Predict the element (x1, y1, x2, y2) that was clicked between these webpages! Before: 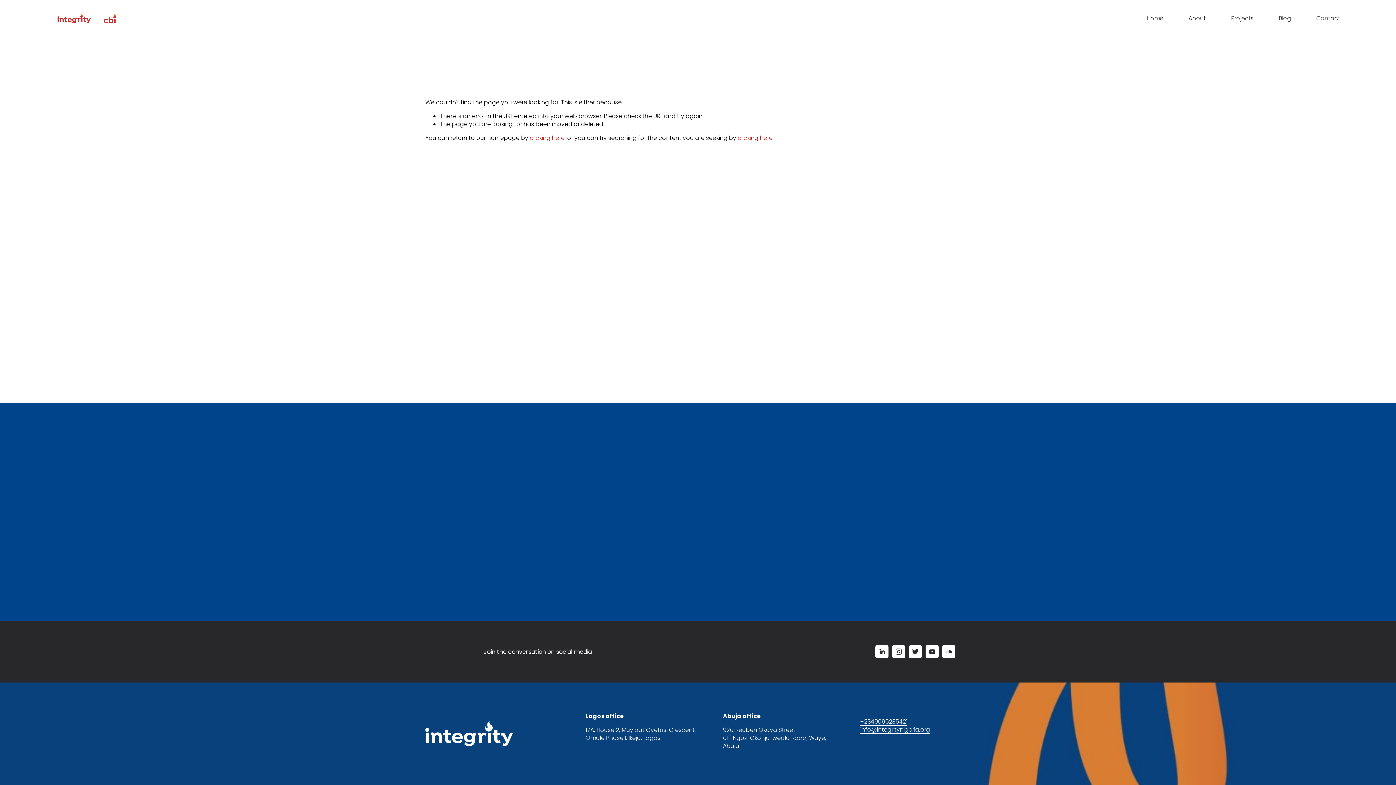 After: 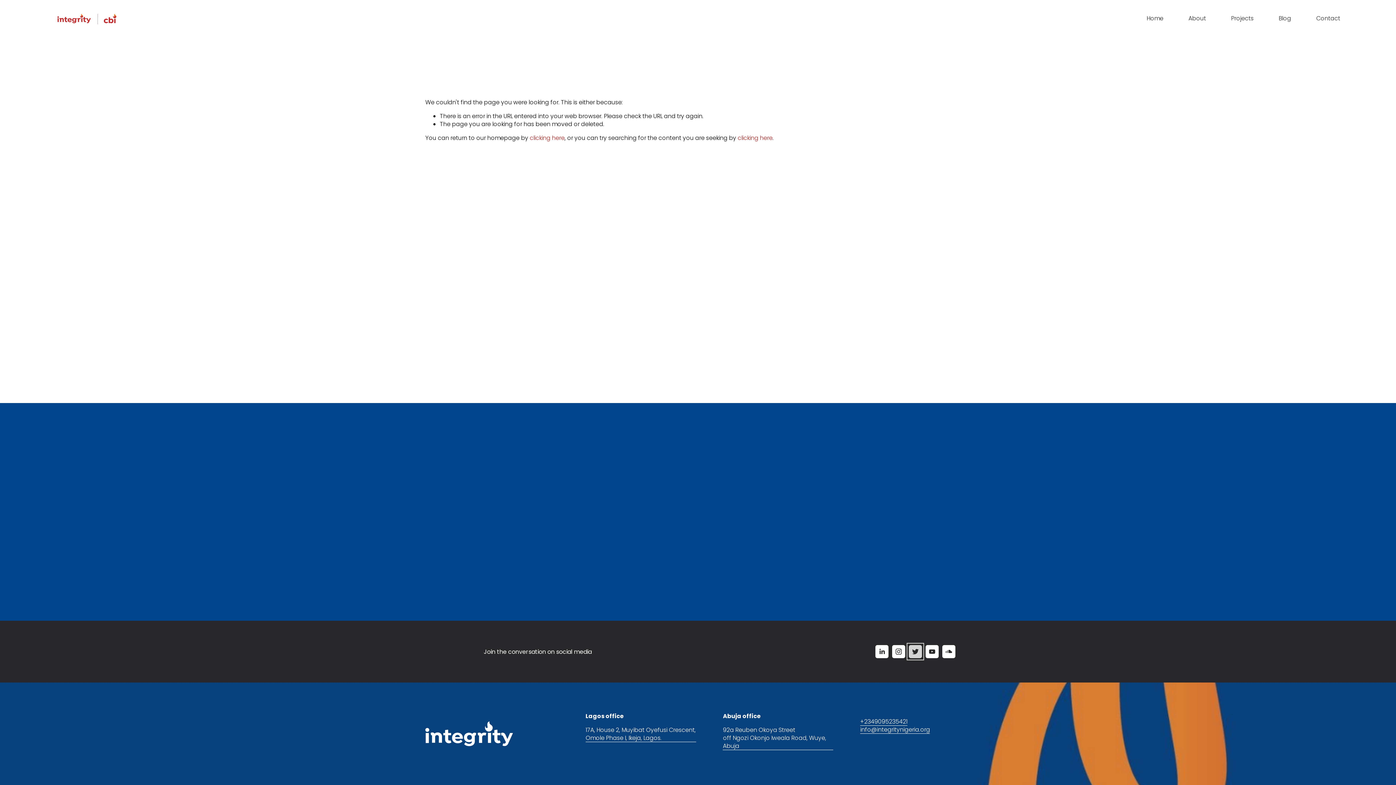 Action: bbox: (909, 645, 922, 658) label: Twitter